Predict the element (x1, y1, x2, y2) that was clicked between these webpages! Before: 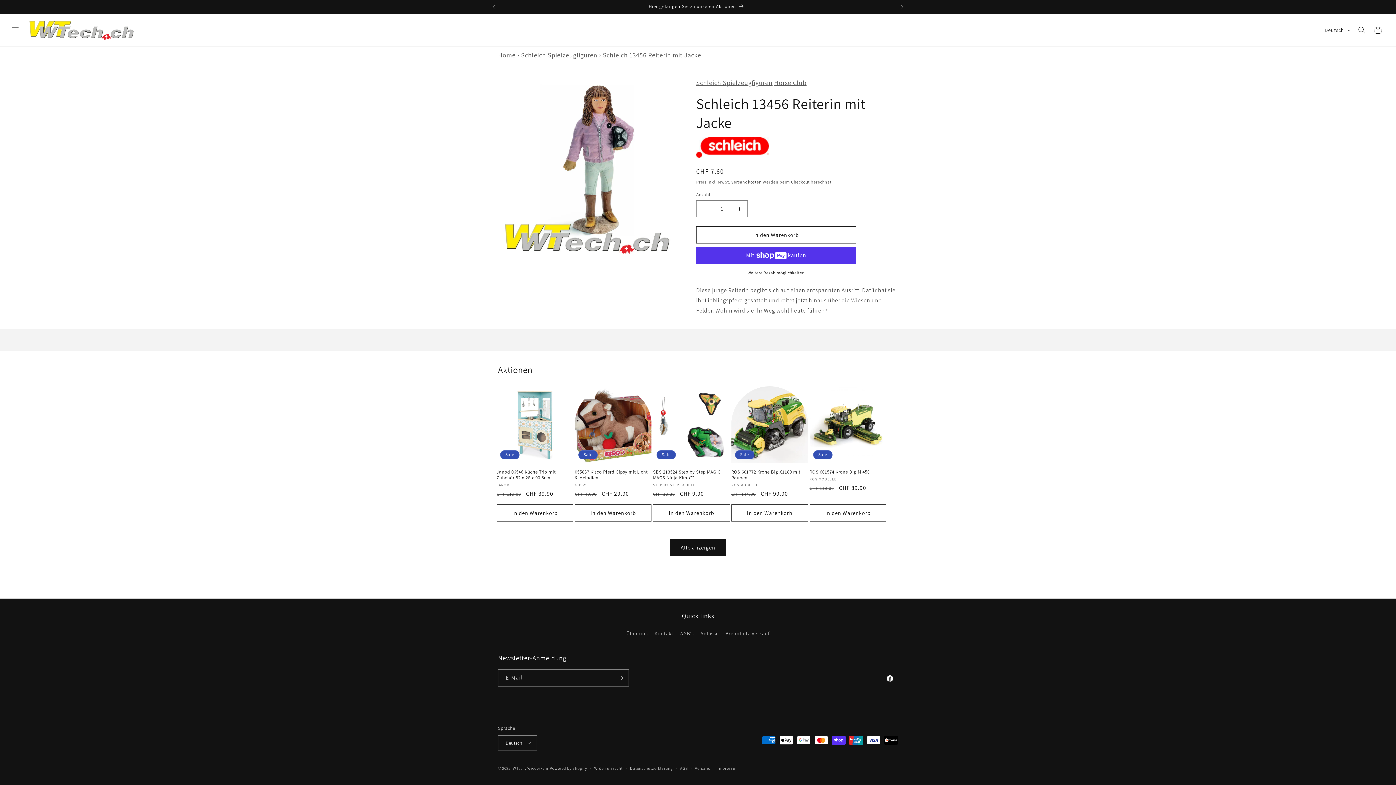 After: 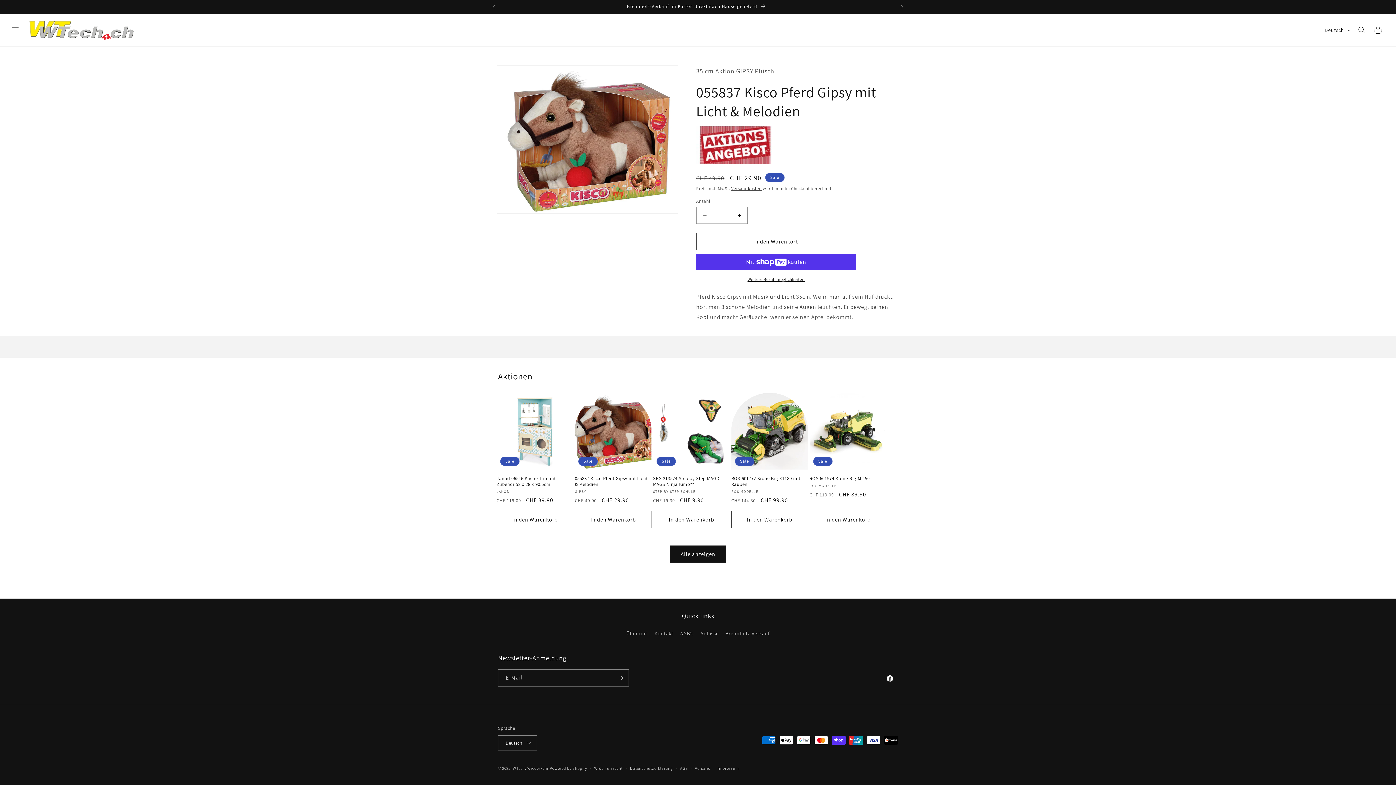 Action: label: 055837 Kisco Pferd Gipsy mit Licht & Melodien bbox: (574, 469, 651, 481)